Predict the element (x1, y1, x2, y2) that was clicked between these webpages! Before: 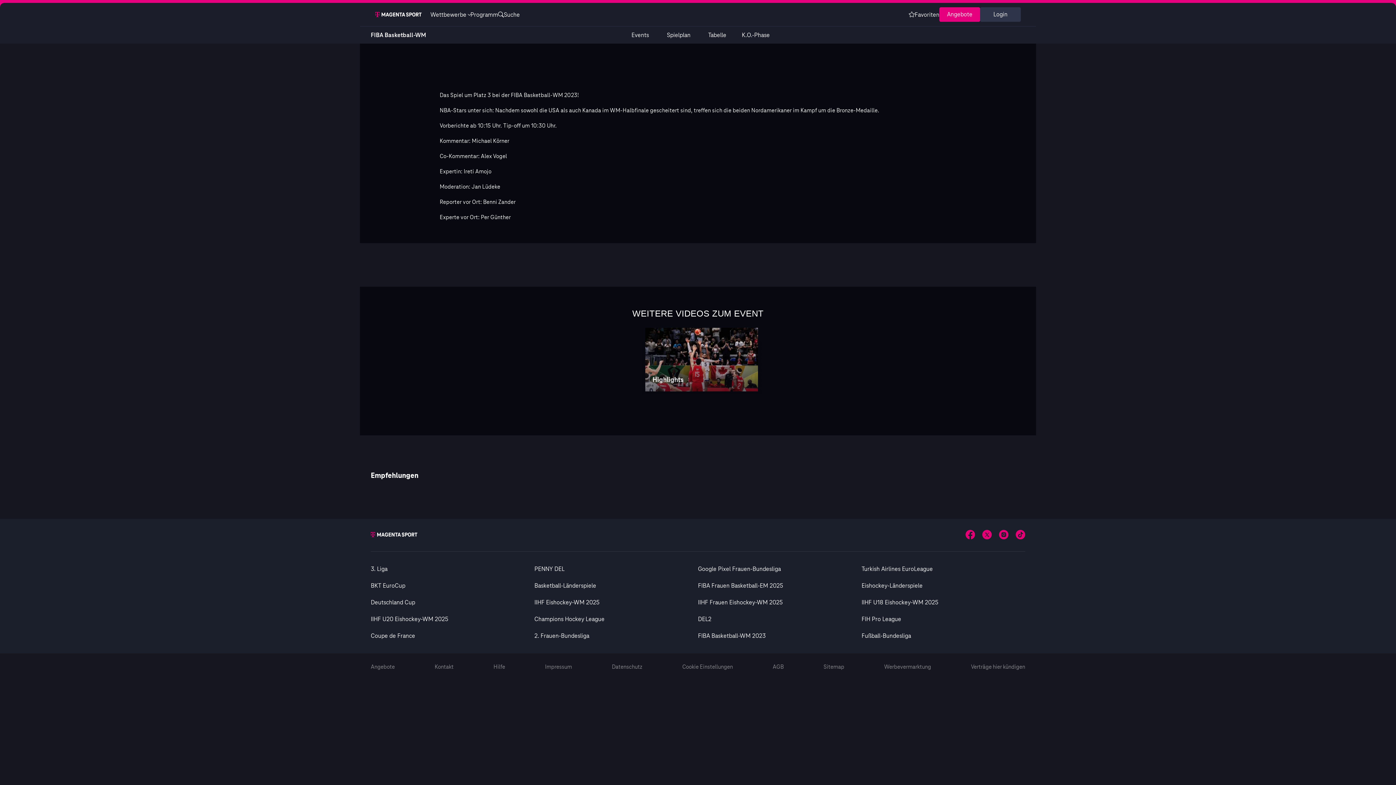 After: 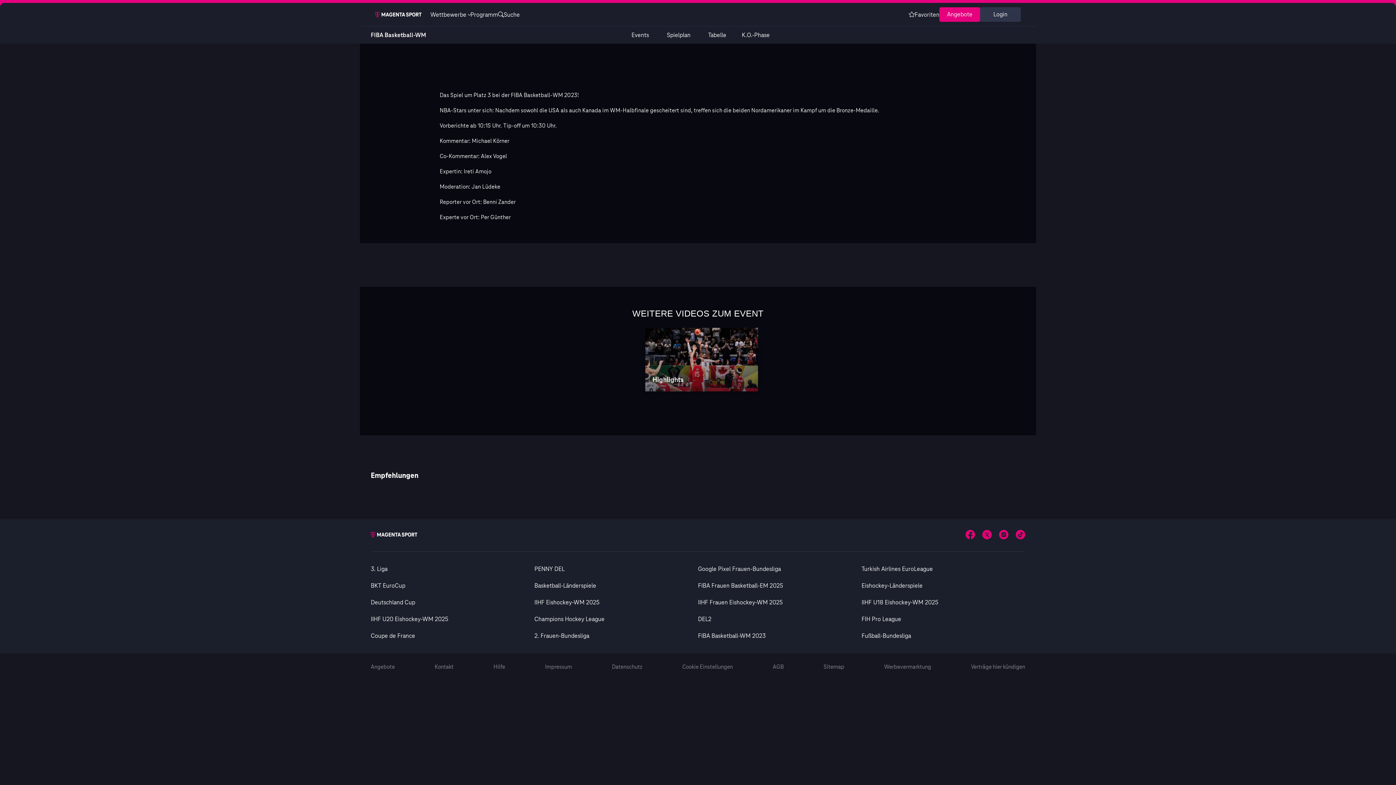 Action: bbox: (1008, 531, 1025, 541)